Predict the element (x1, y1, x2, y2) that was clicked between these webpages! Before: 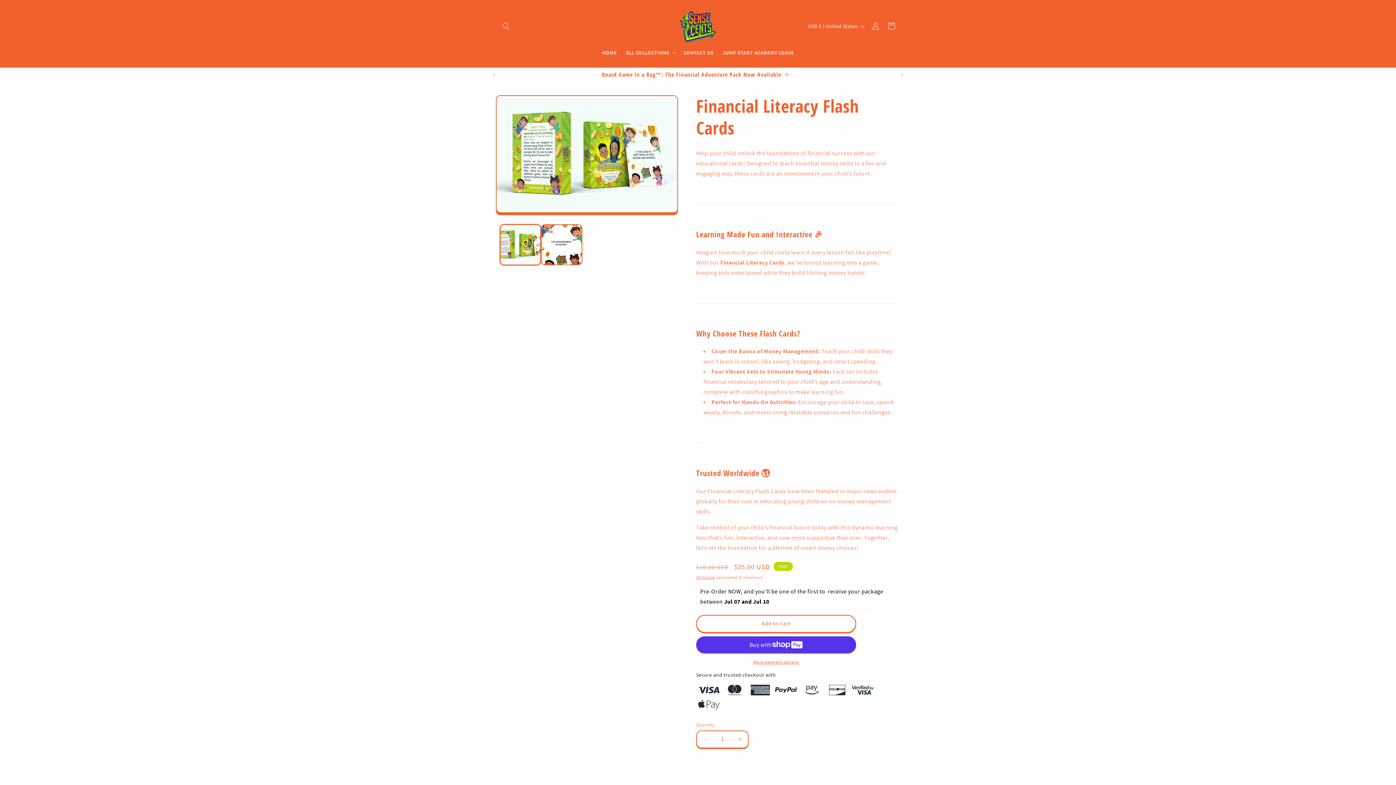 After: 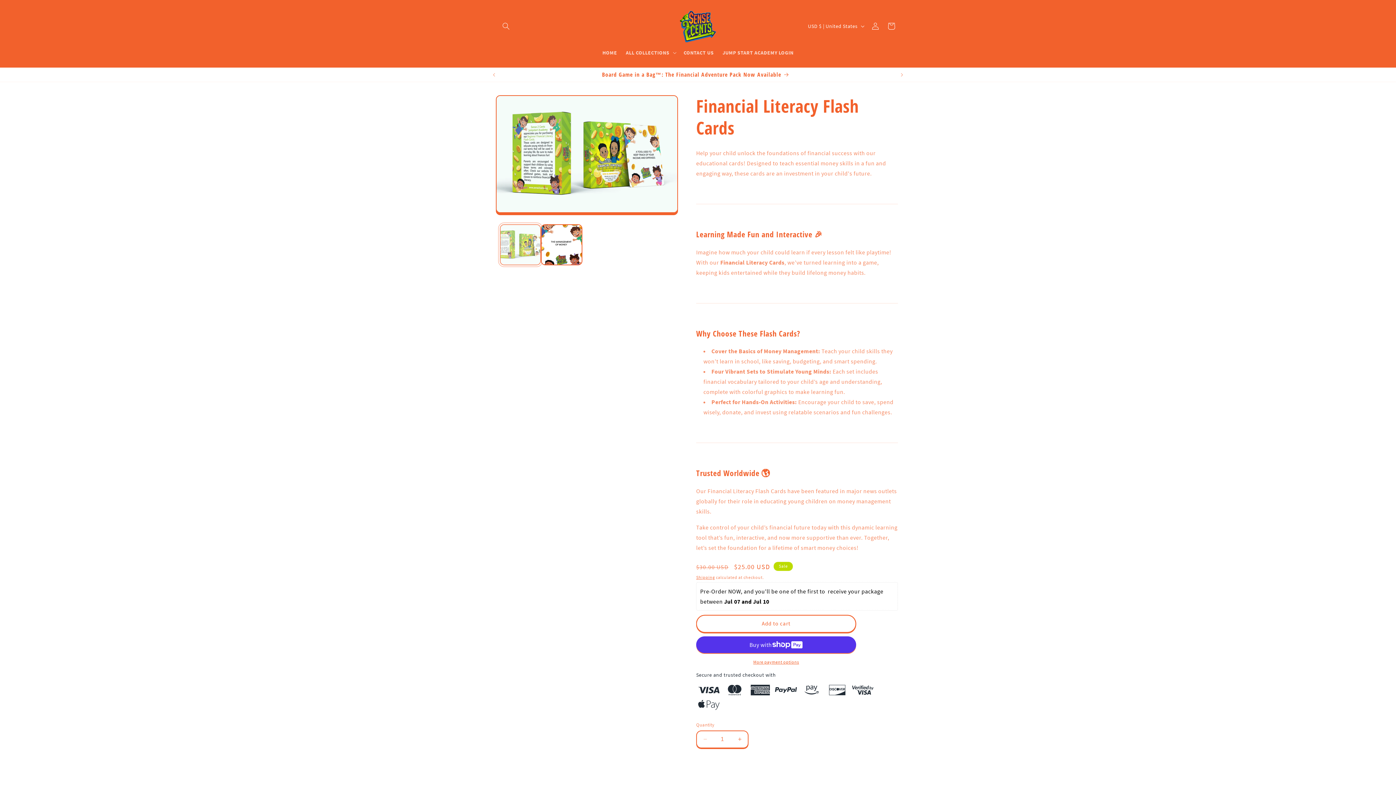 Action: label: Load image 1 in gallery view bbox: (500, 224, 541, 265)